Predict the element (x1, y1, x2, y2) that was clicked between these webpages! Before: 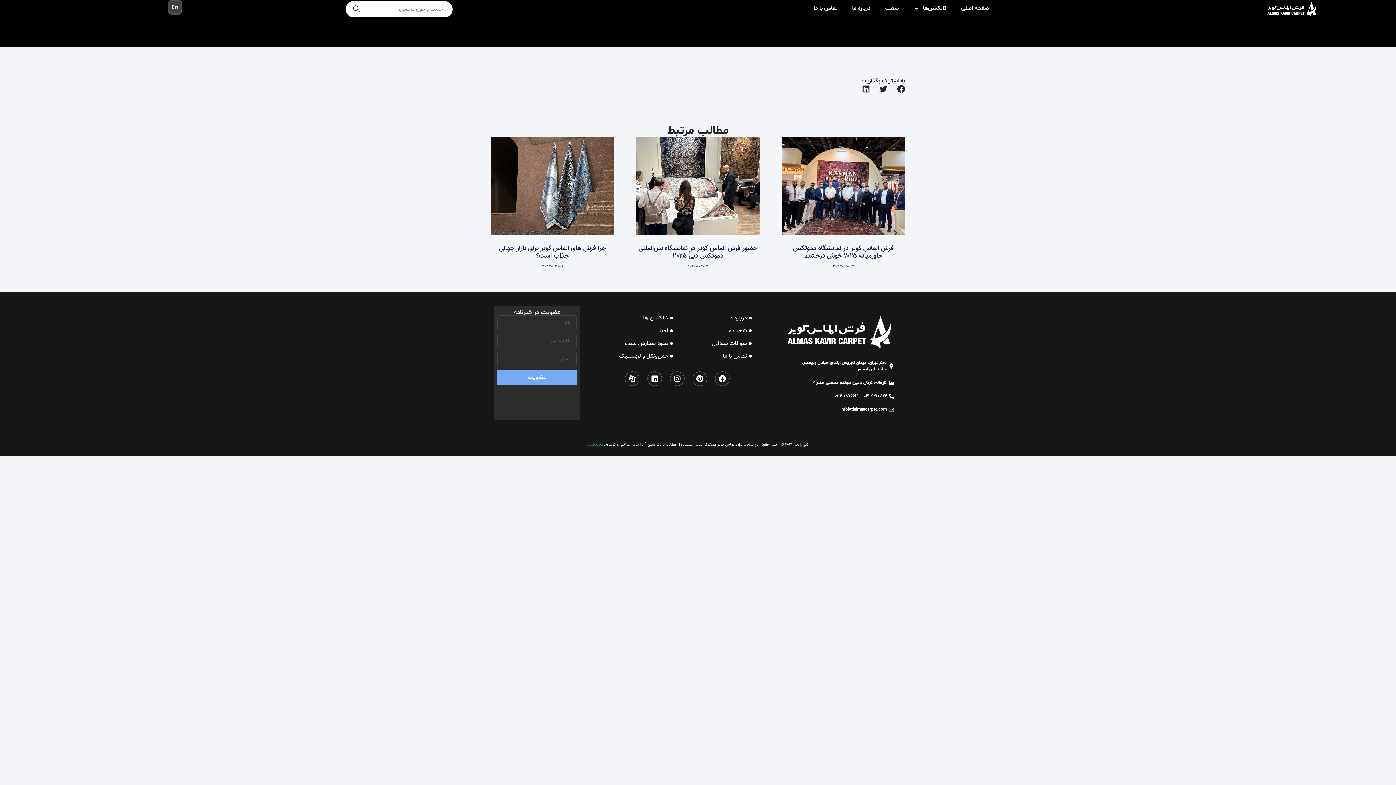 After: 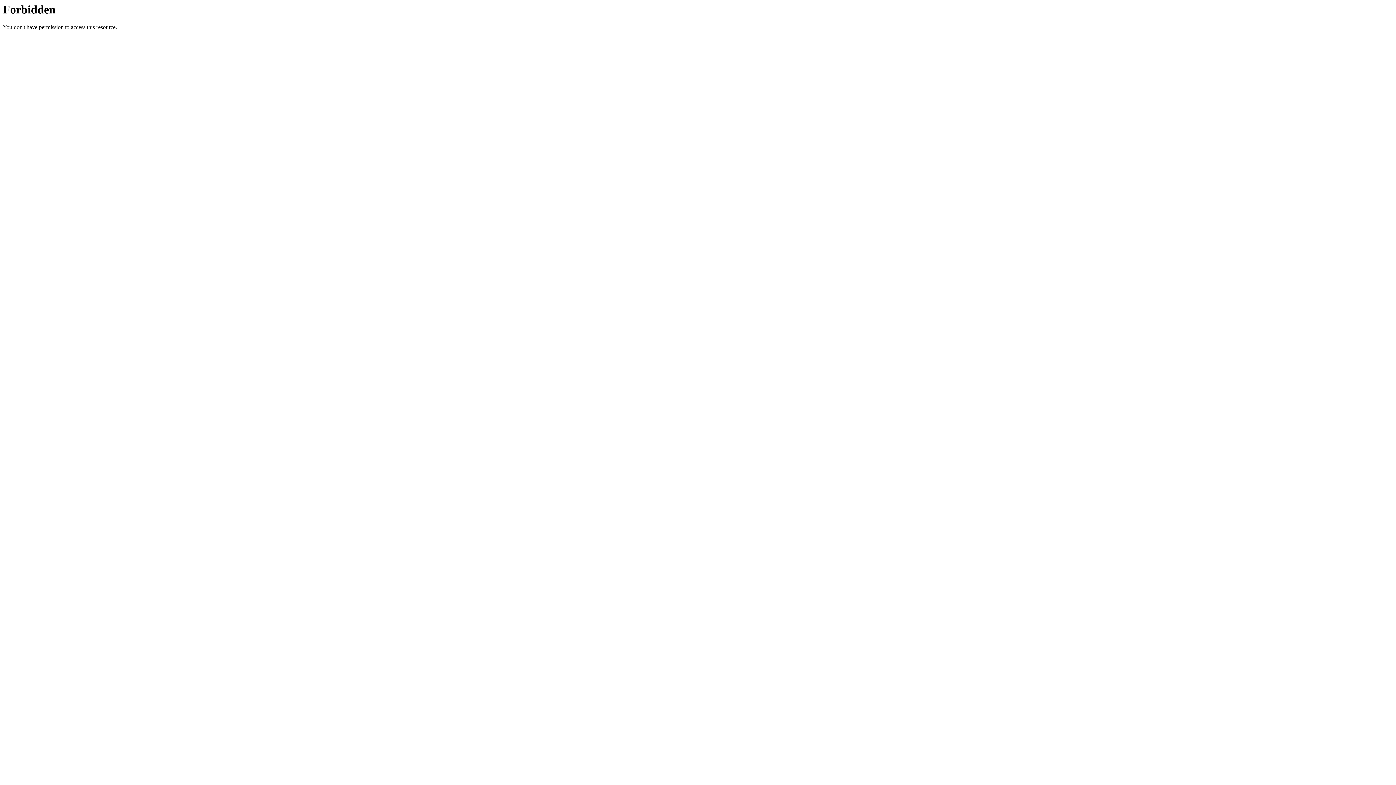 Action: label: متاپیکسل bbox: (587, 441, 602, 447)